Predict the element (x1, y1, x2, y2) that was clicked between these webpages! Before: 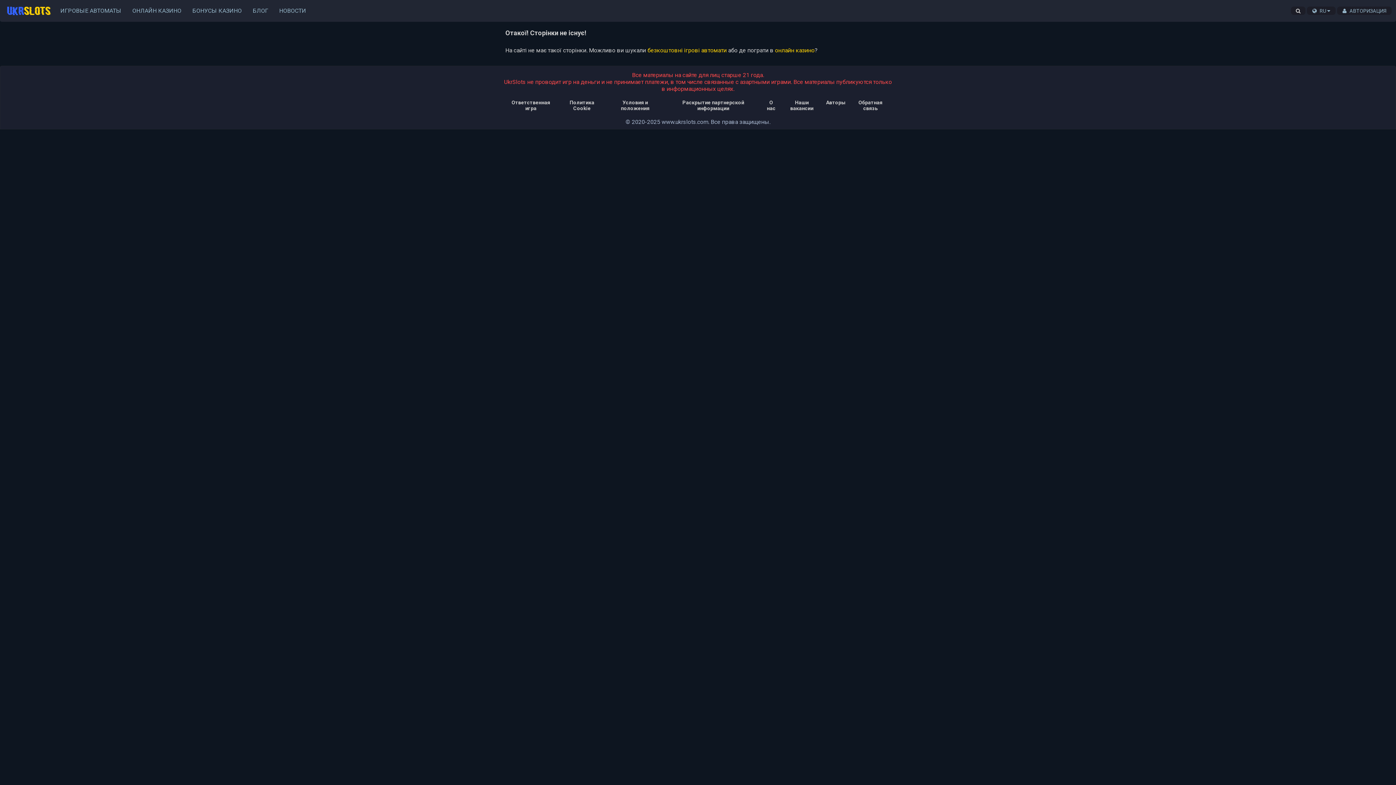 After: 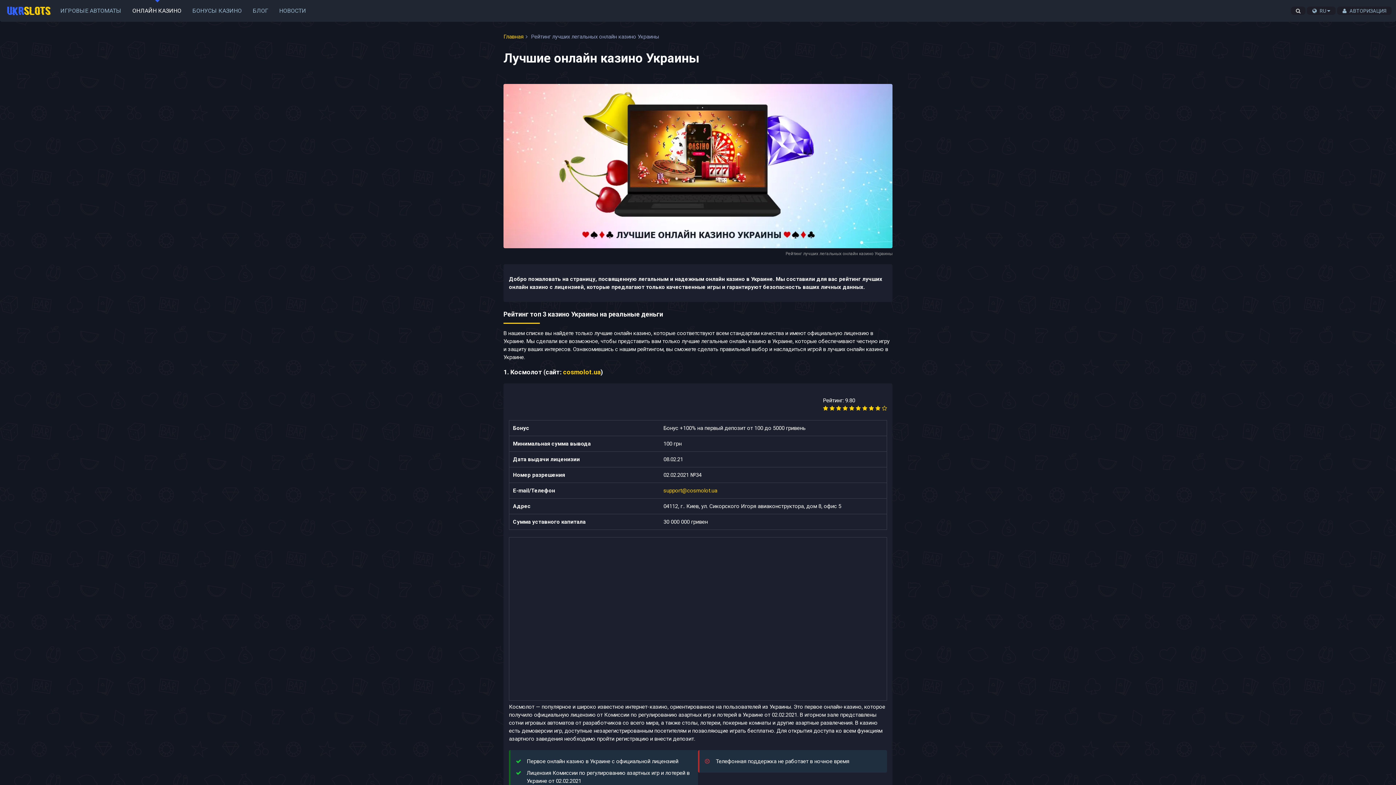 Action: bbox: (126, 0, 186, 21) label: ОНЛАЙН КАЗИНО